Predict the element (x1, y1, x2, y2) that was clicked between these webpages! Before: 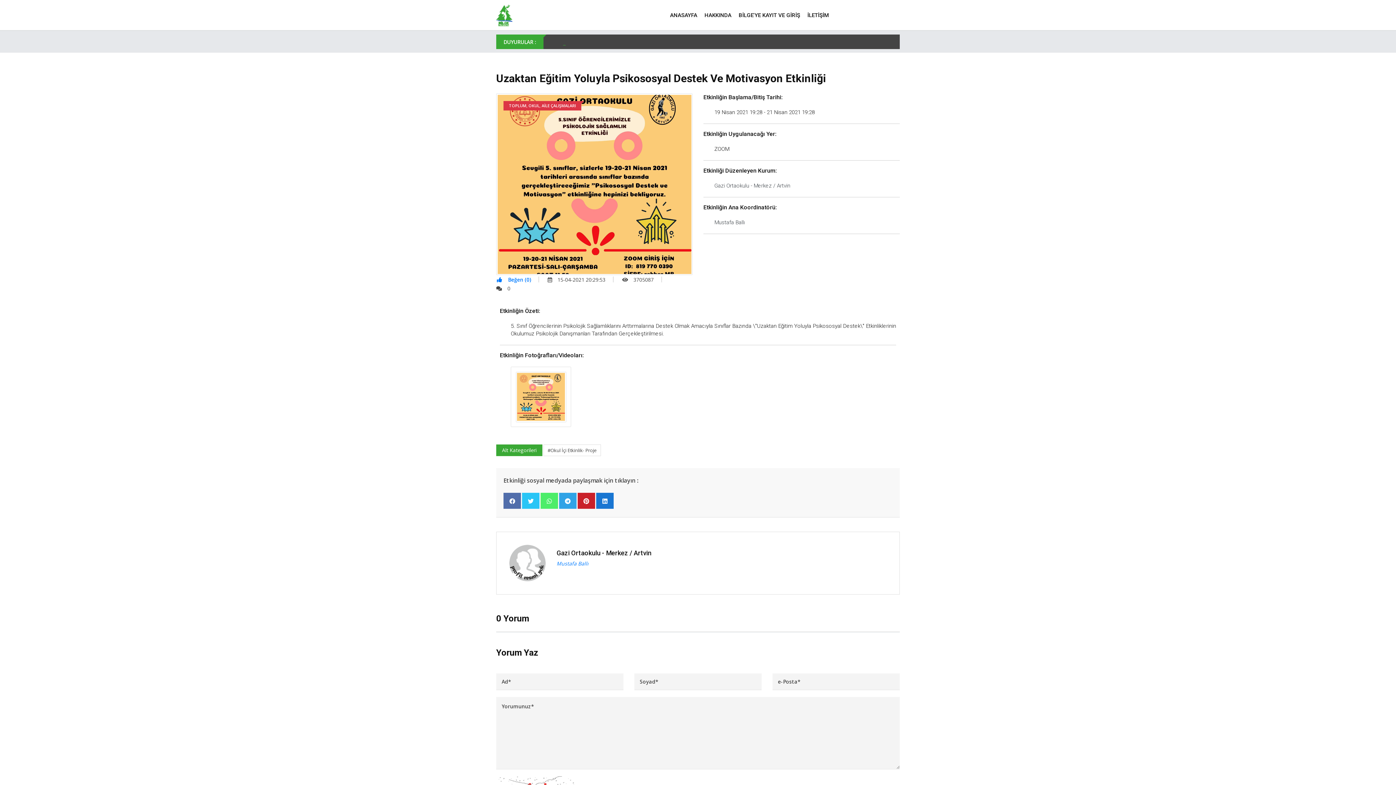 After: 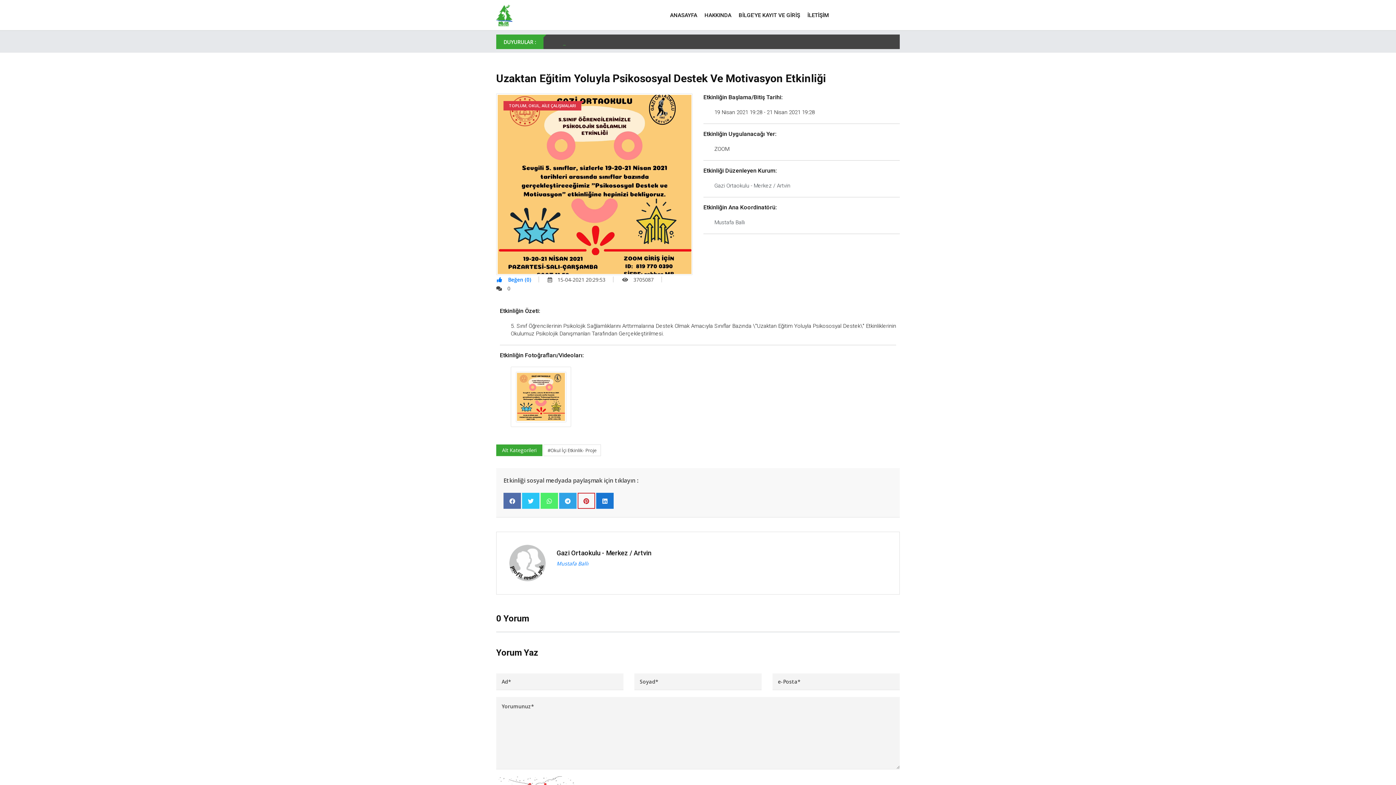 Action: bbox: (577, 493, 595, 509)